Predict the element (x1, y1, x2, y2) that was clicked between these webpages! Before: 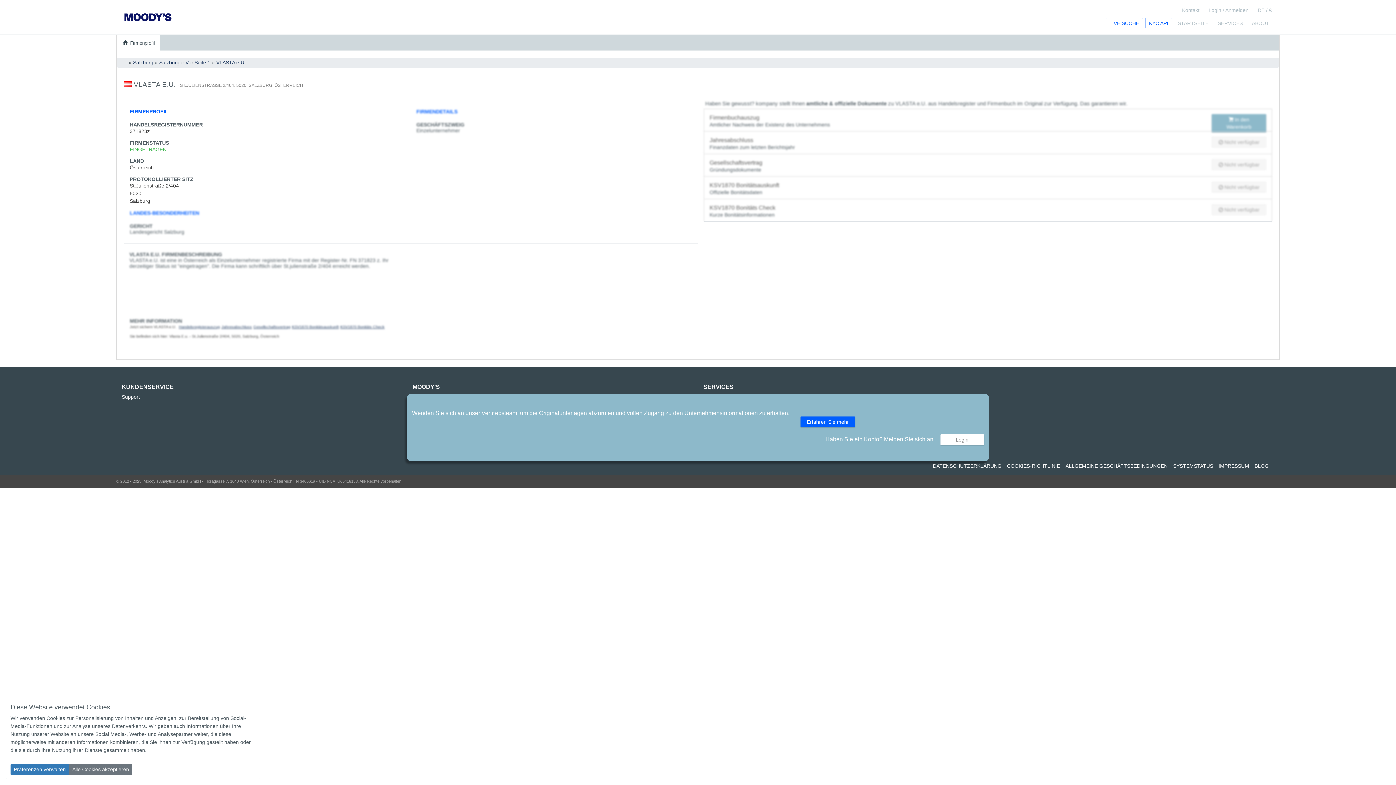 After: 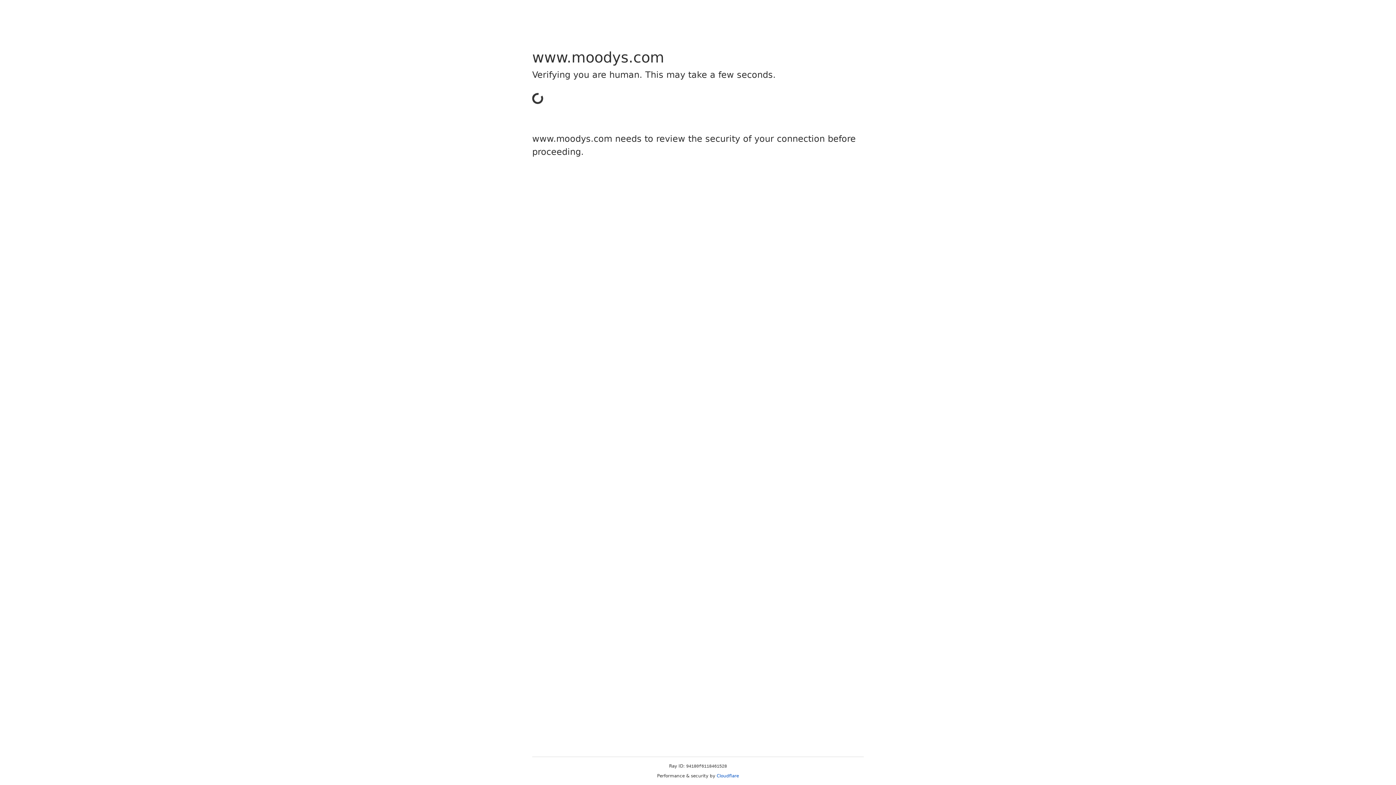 Action: label: COOKIES-RICHTLINIE bbox: (1007, 462, 1060, 470)